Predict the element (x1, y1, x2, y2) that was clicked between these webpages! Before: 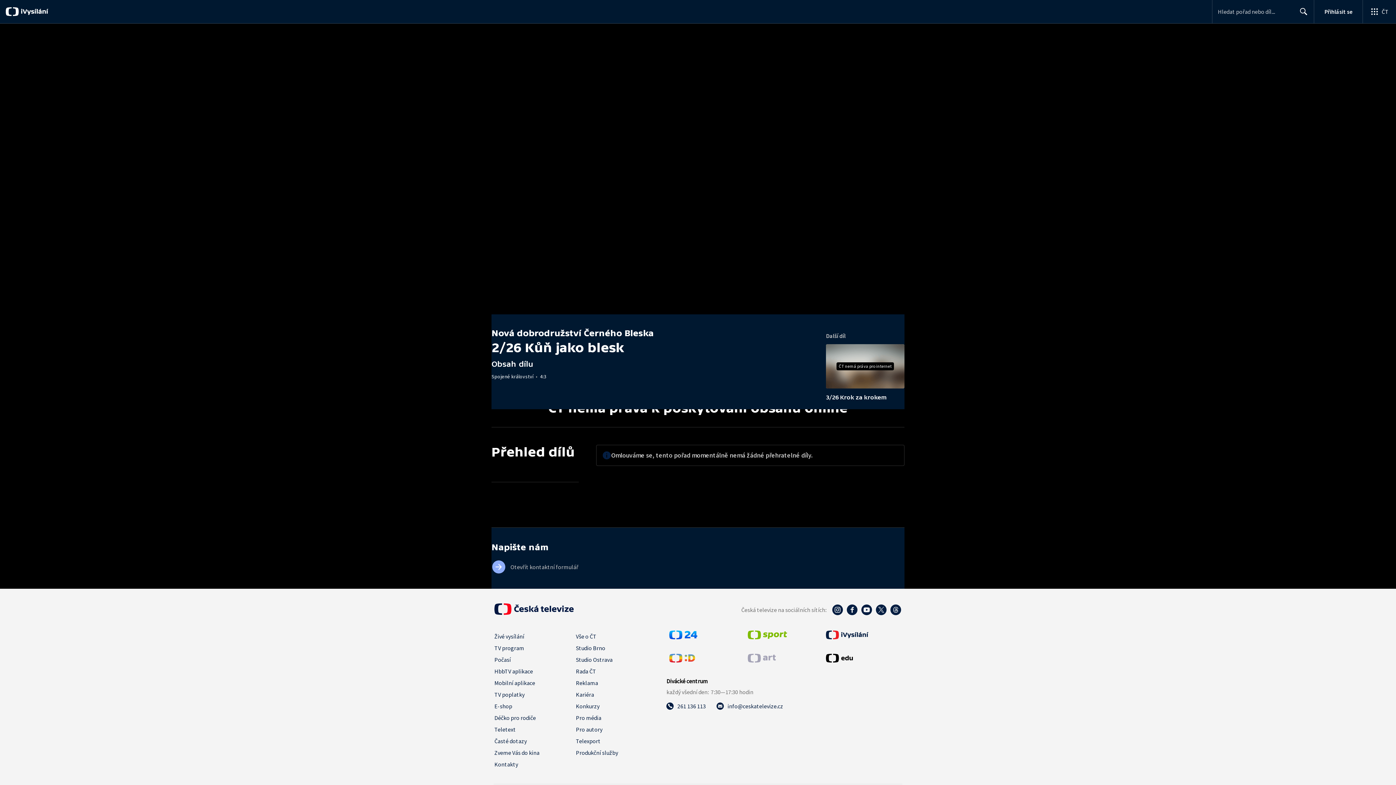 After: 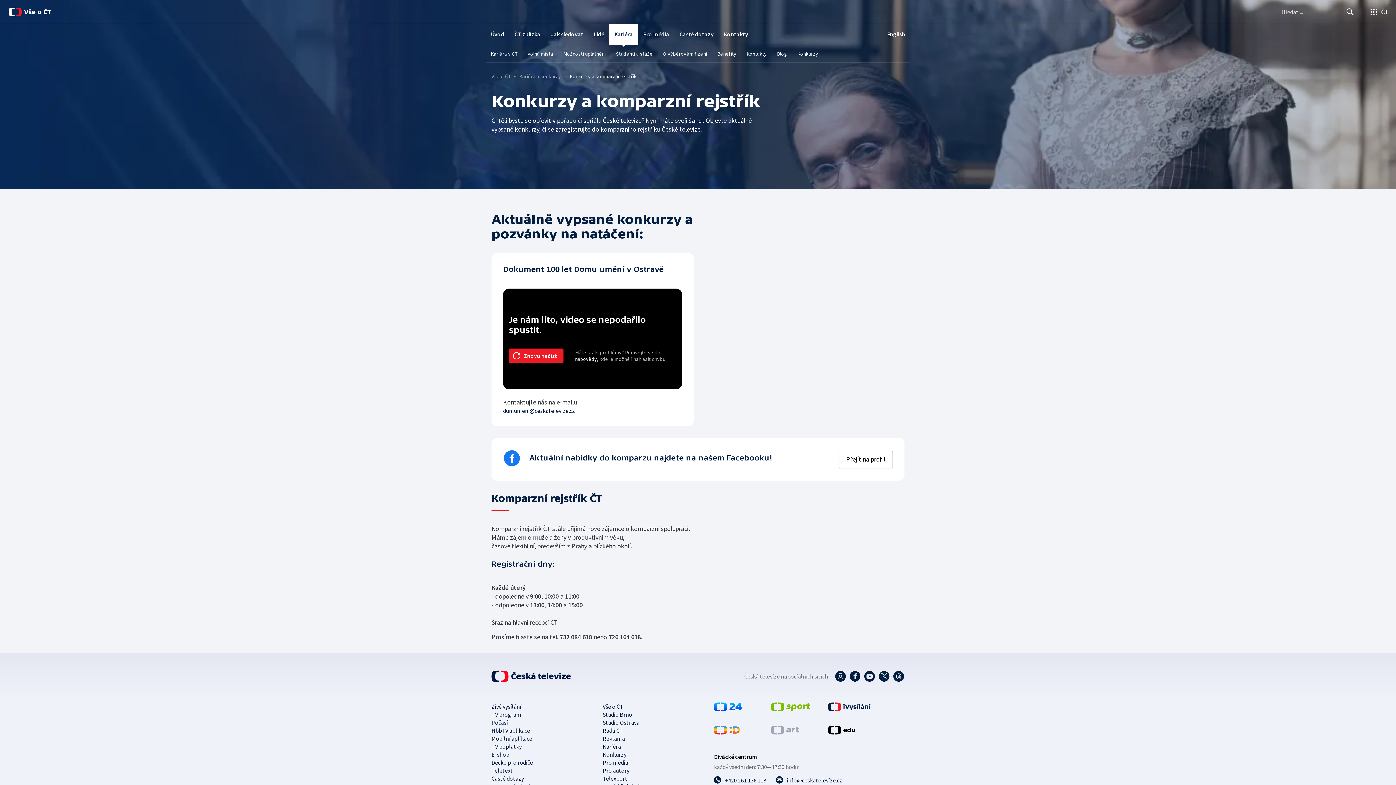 Action: bbox: (576, 700, 599, 712) label: Konkurzy